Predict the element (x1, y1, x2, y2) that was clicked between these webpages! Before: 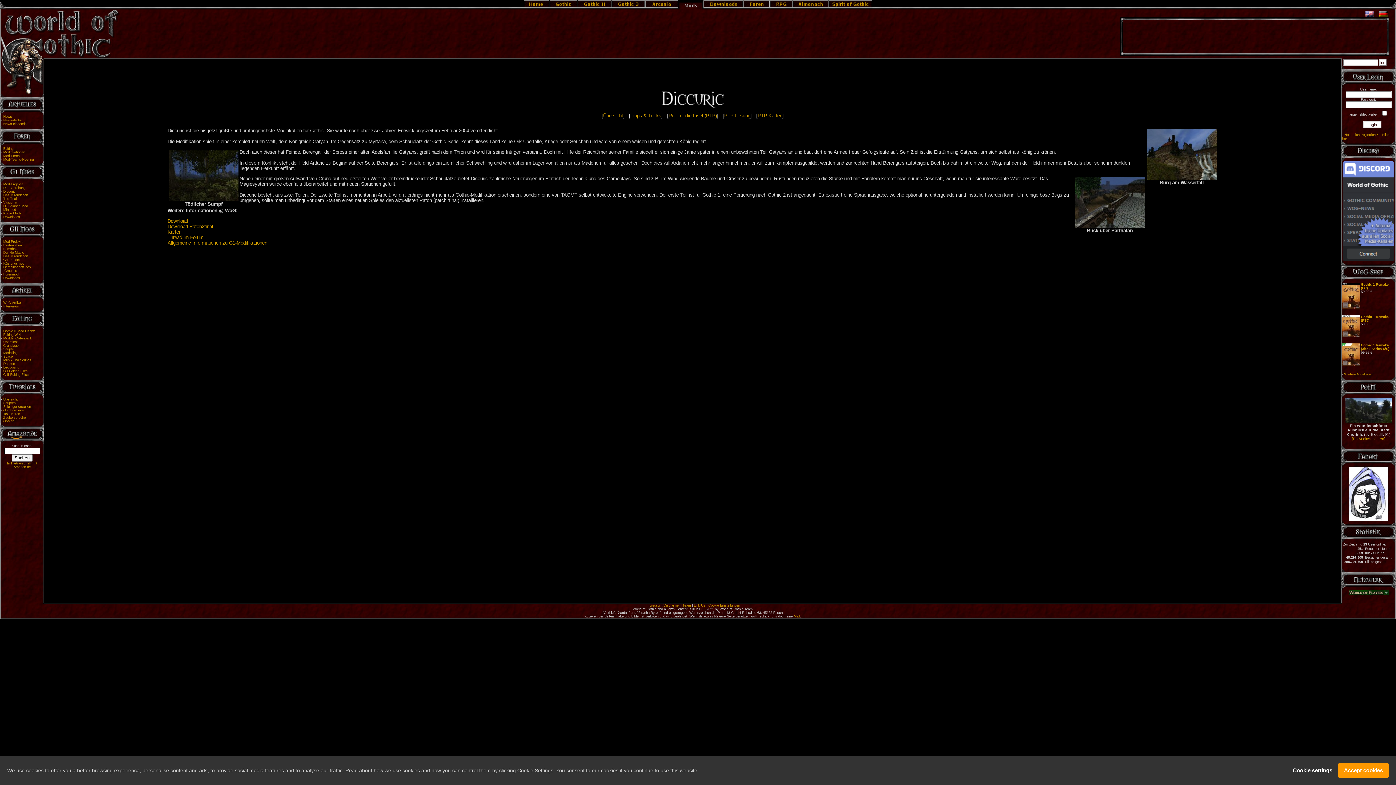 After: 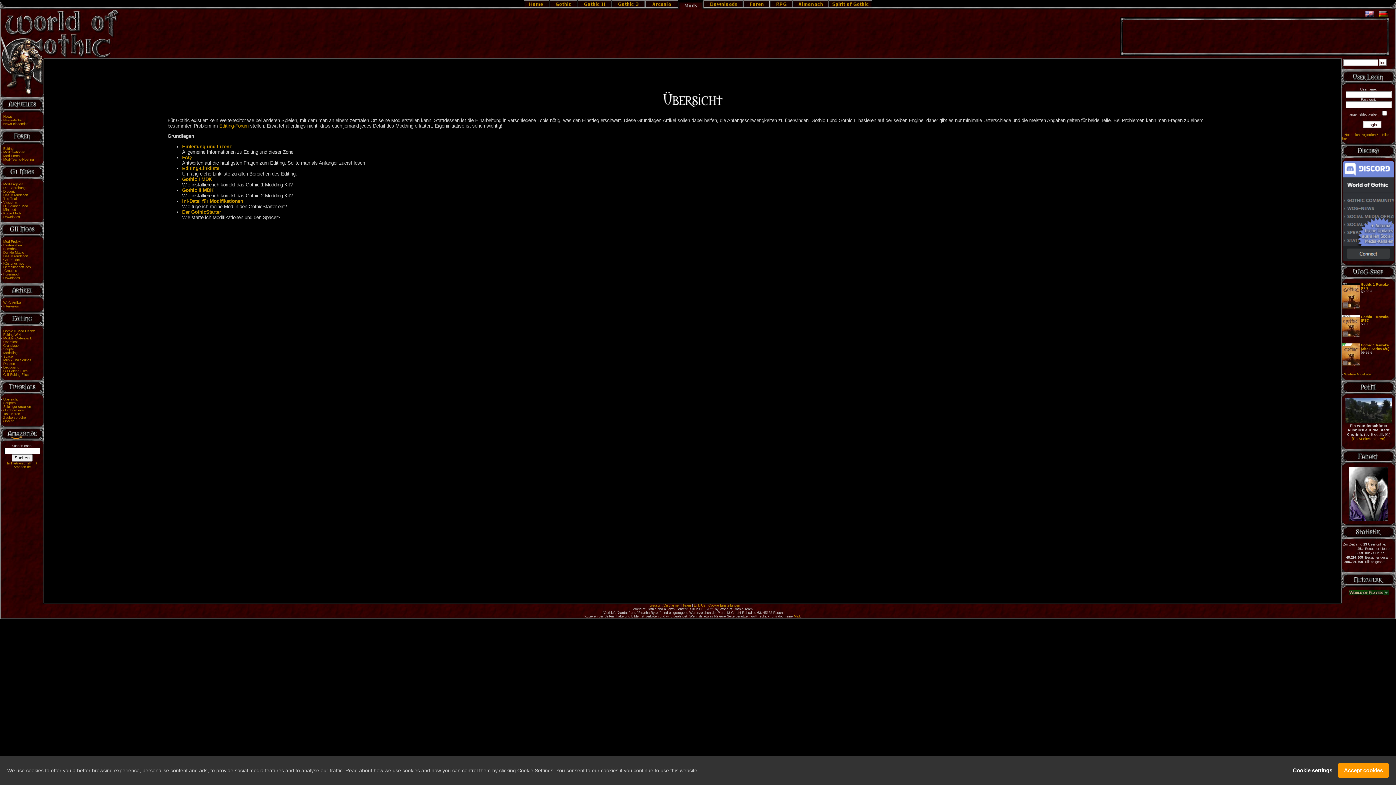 Action: label: Grundlagen bbox: (3, 344, 20, 347)